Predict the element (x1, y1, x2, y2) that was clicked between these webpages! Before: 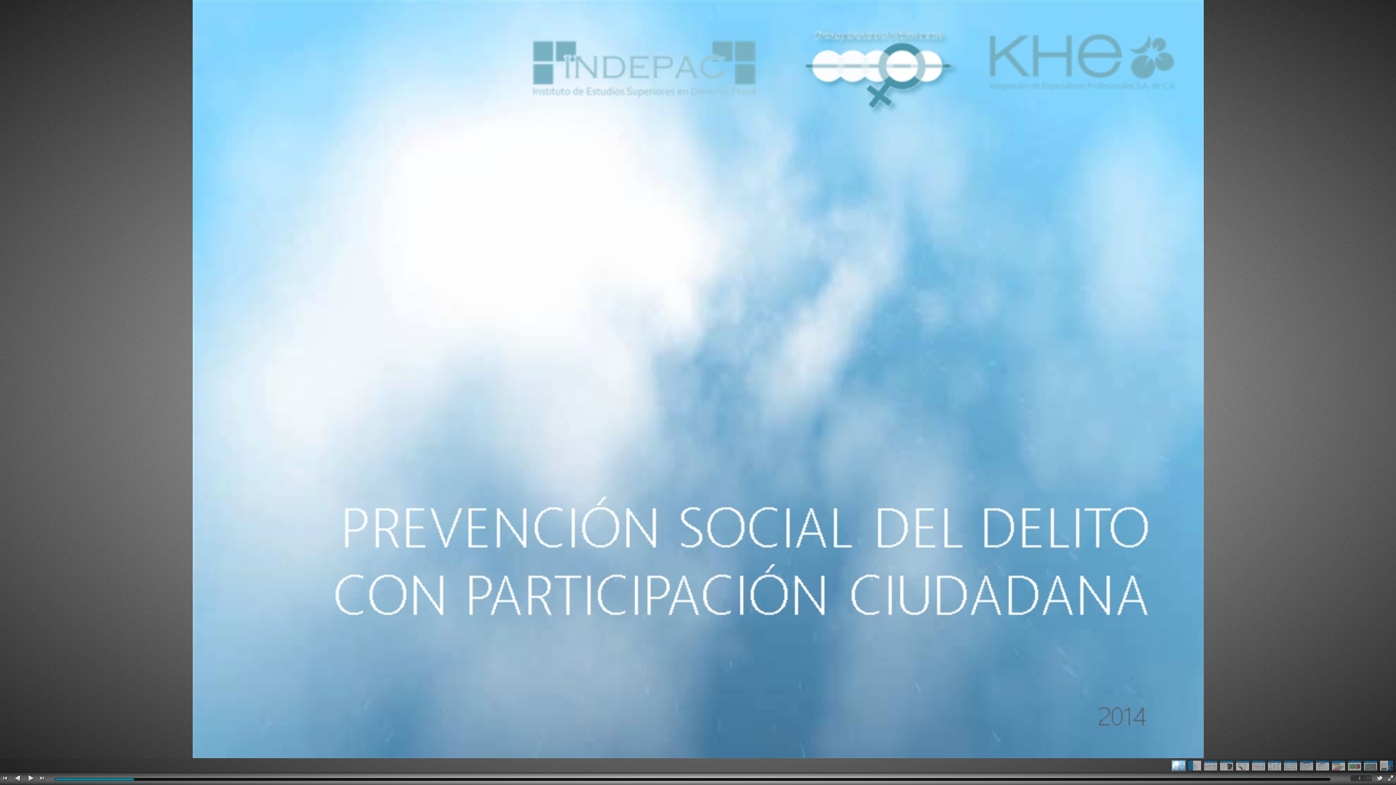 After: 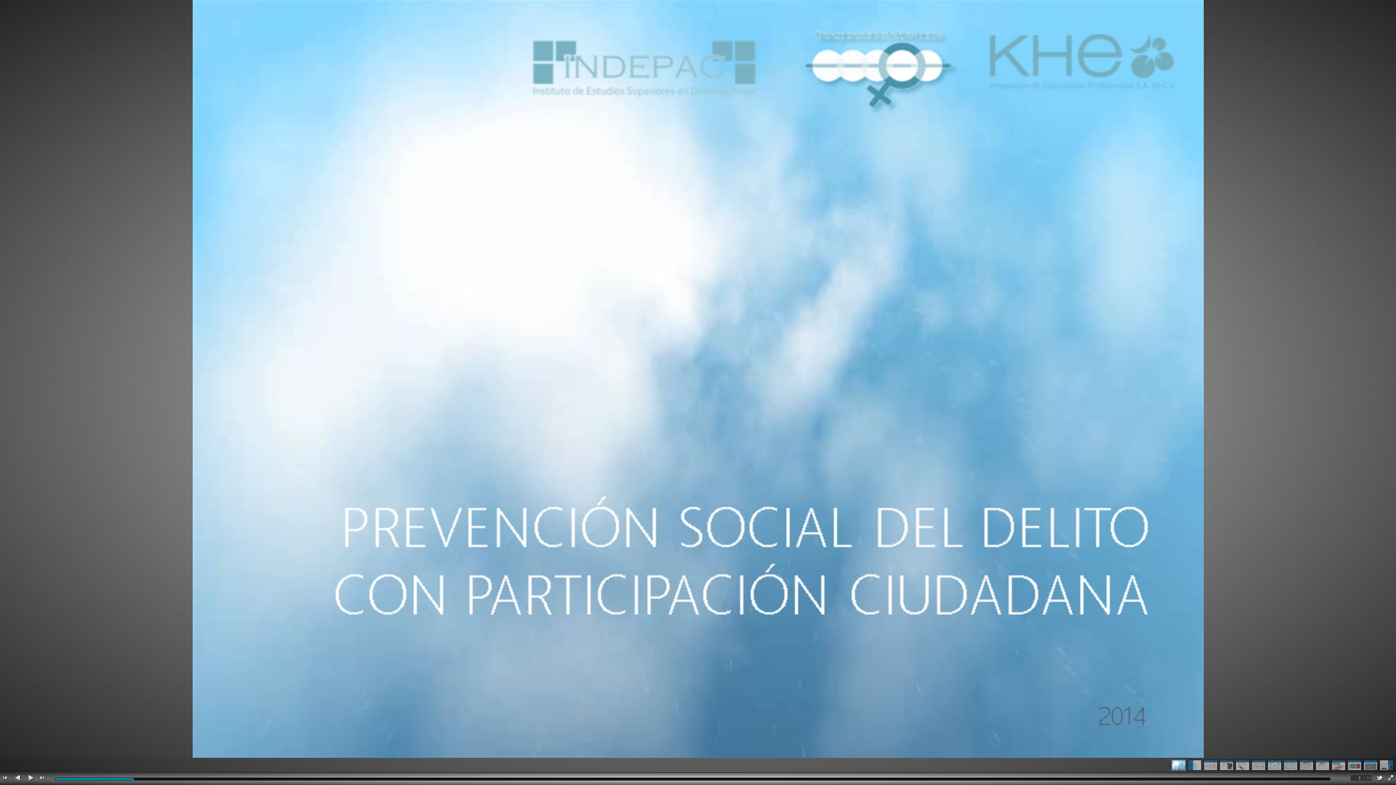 Action: label: Expand Slideshow bbox: (1345, 773, 1355, 785)